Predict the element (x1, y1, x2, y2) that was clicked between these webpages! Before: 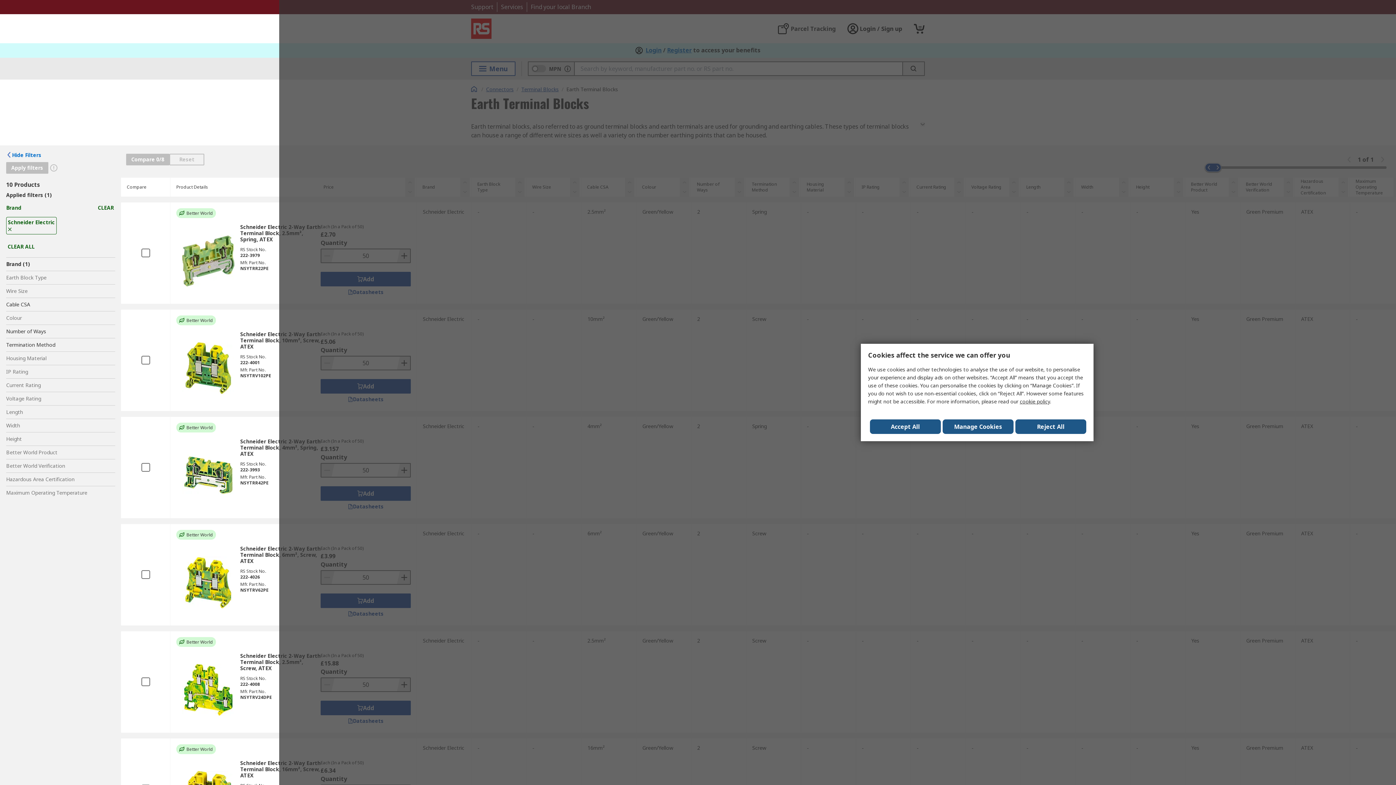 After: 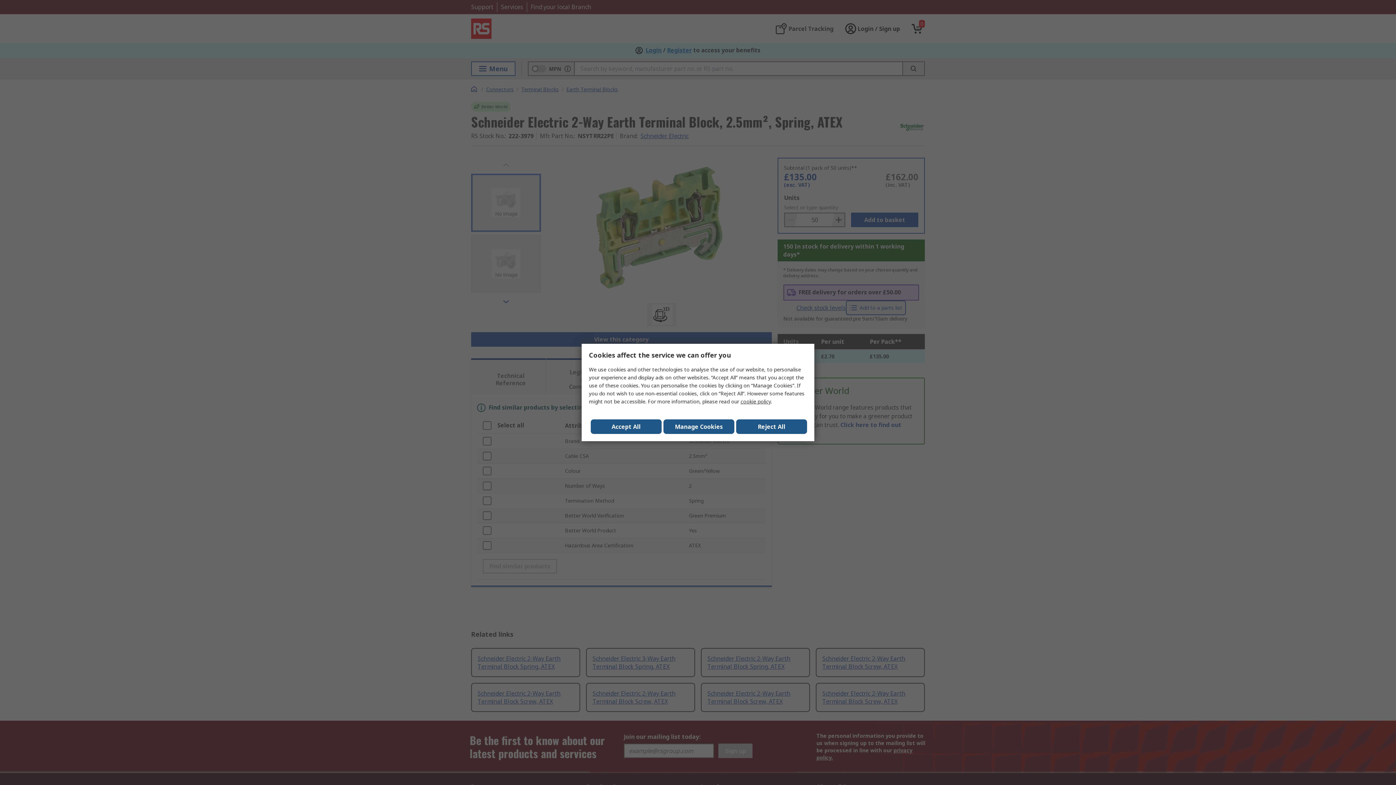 Action: bbox: (176, 234, 240, 287)